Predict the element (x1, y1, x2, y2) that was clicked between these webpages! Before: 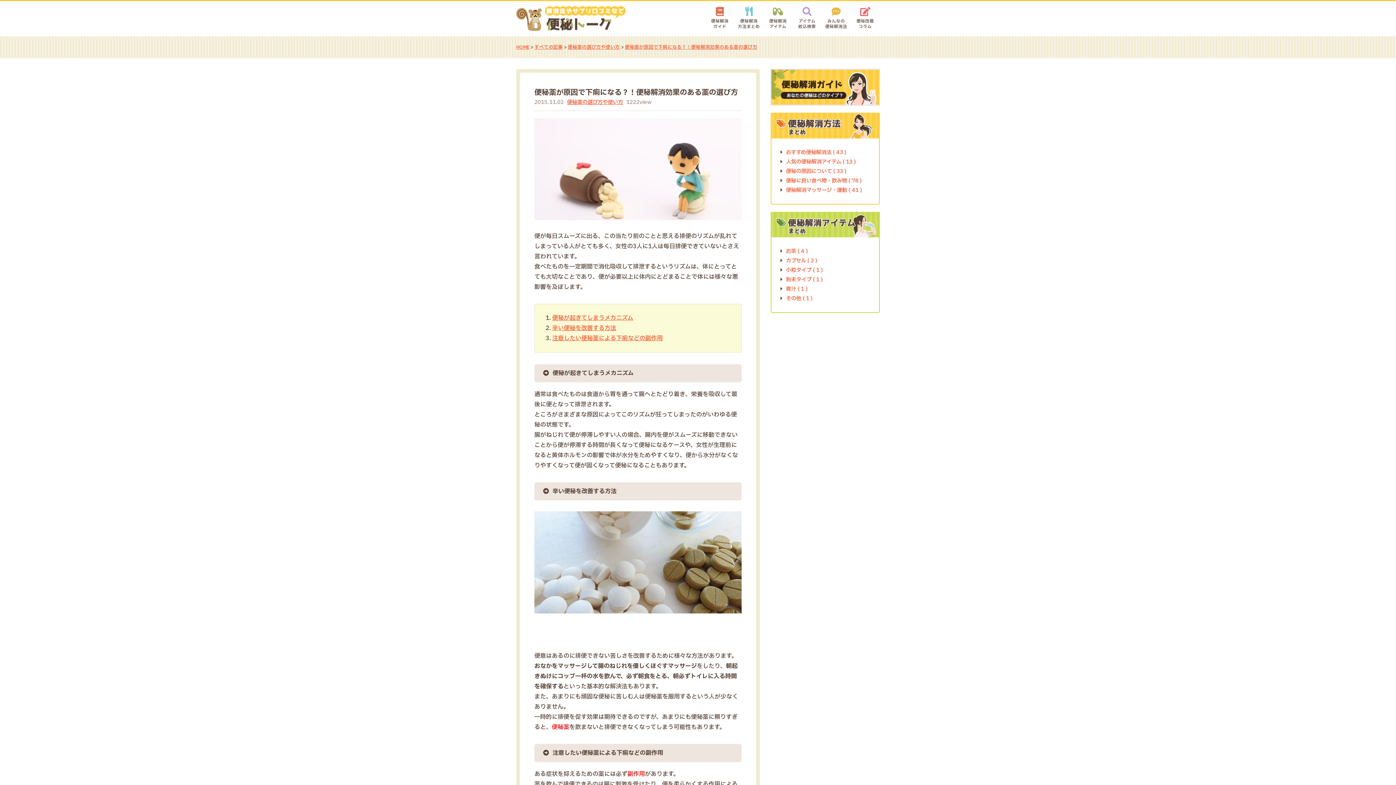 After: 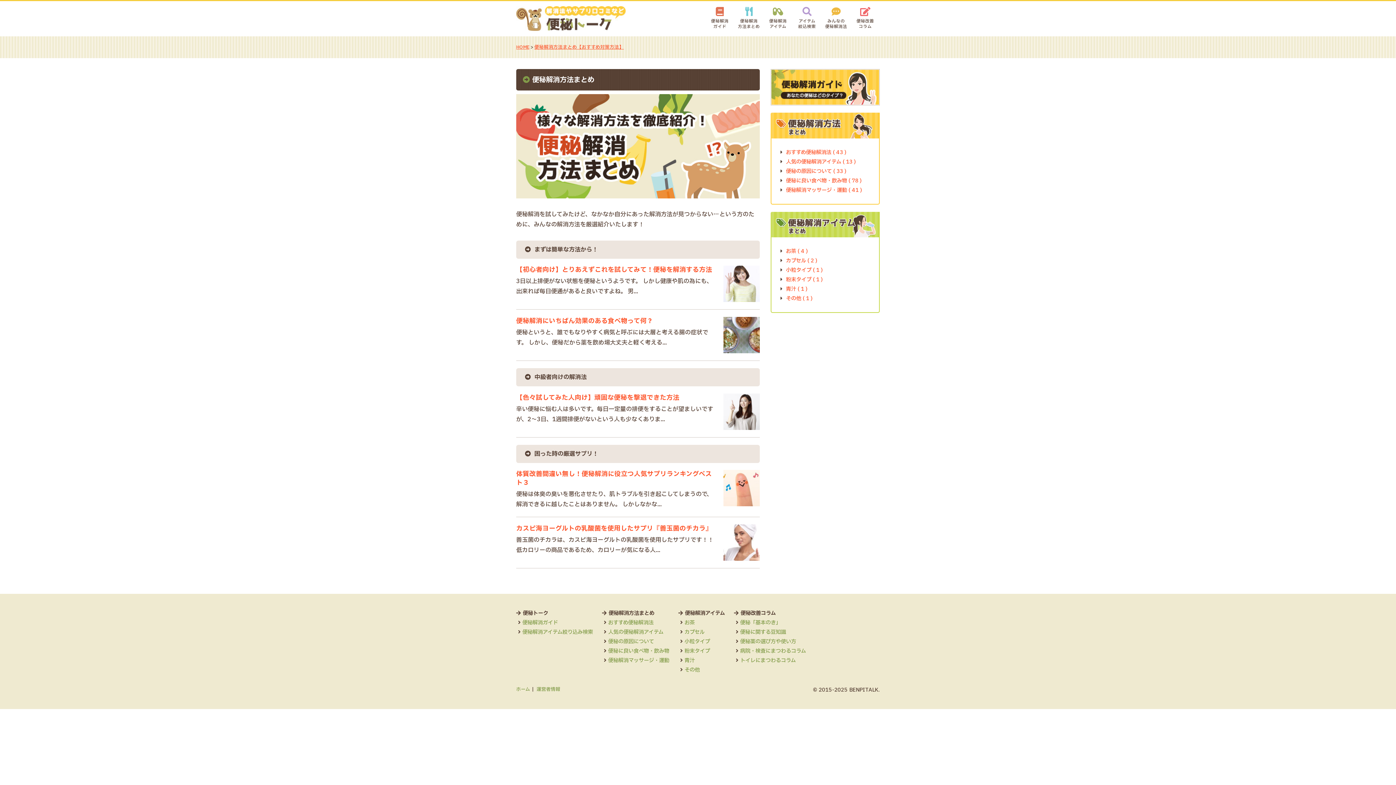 Action: bbox: (734, 1, 763, 36) label: 便秘解消
方法まとめ